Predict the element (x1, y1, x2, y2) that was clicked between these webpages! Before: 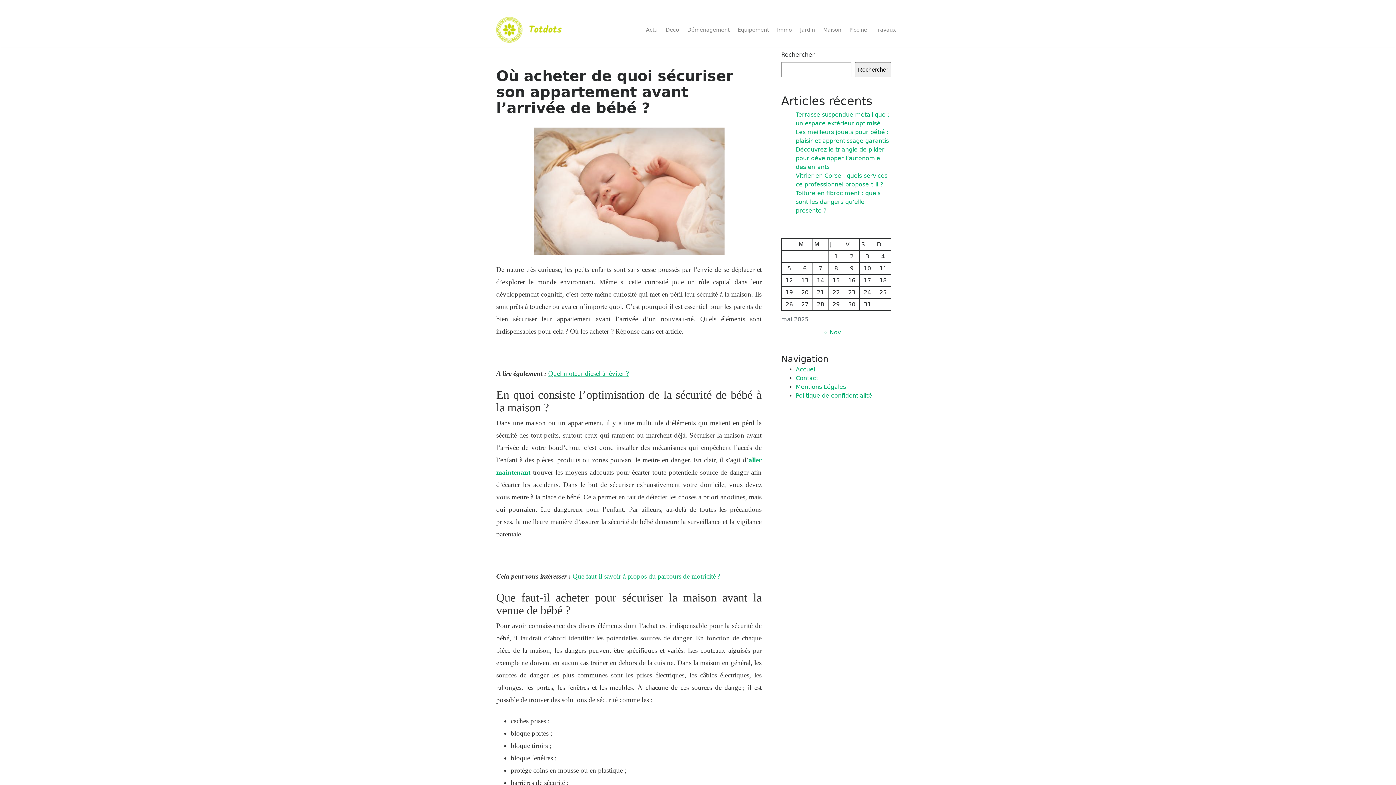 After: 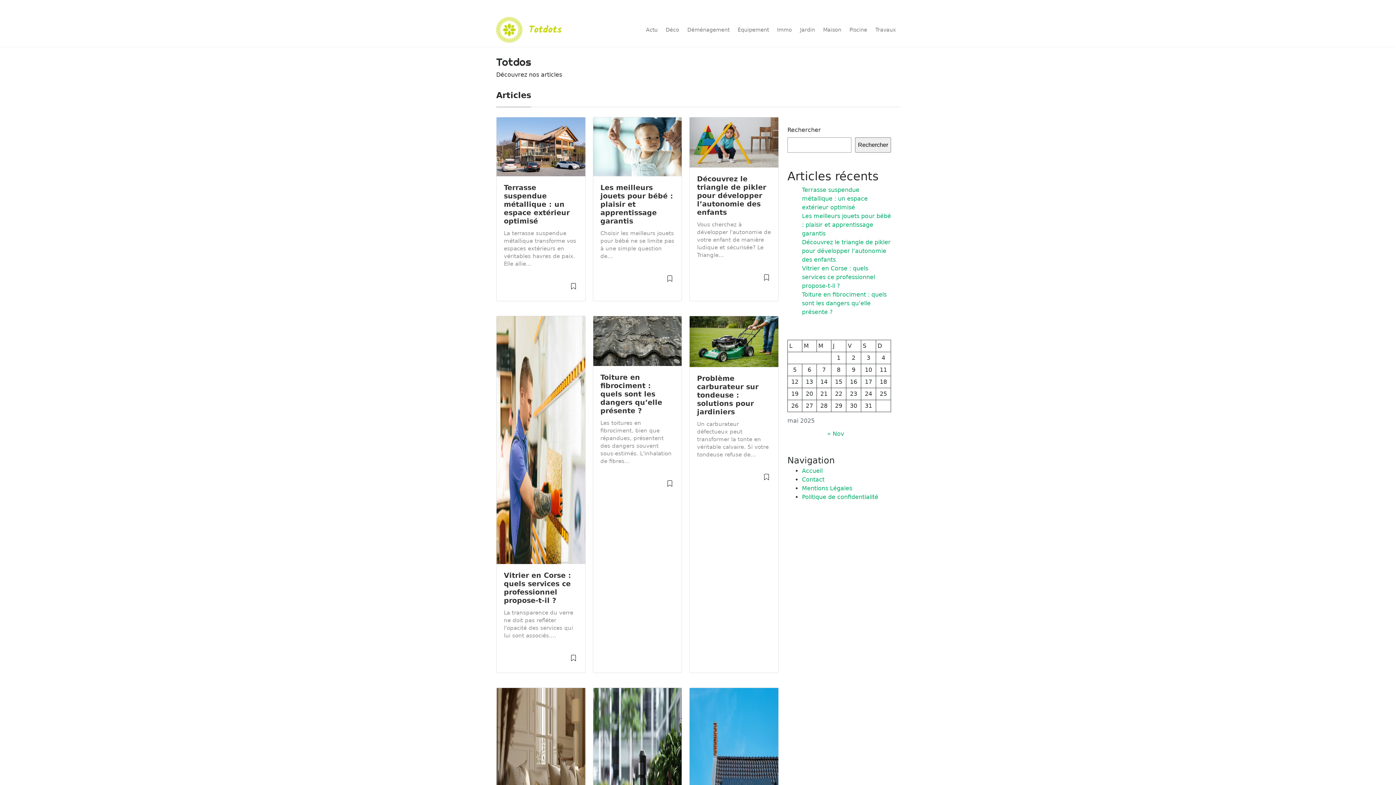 Action: bbox: (824, 329, 841, 336) label: « Nov